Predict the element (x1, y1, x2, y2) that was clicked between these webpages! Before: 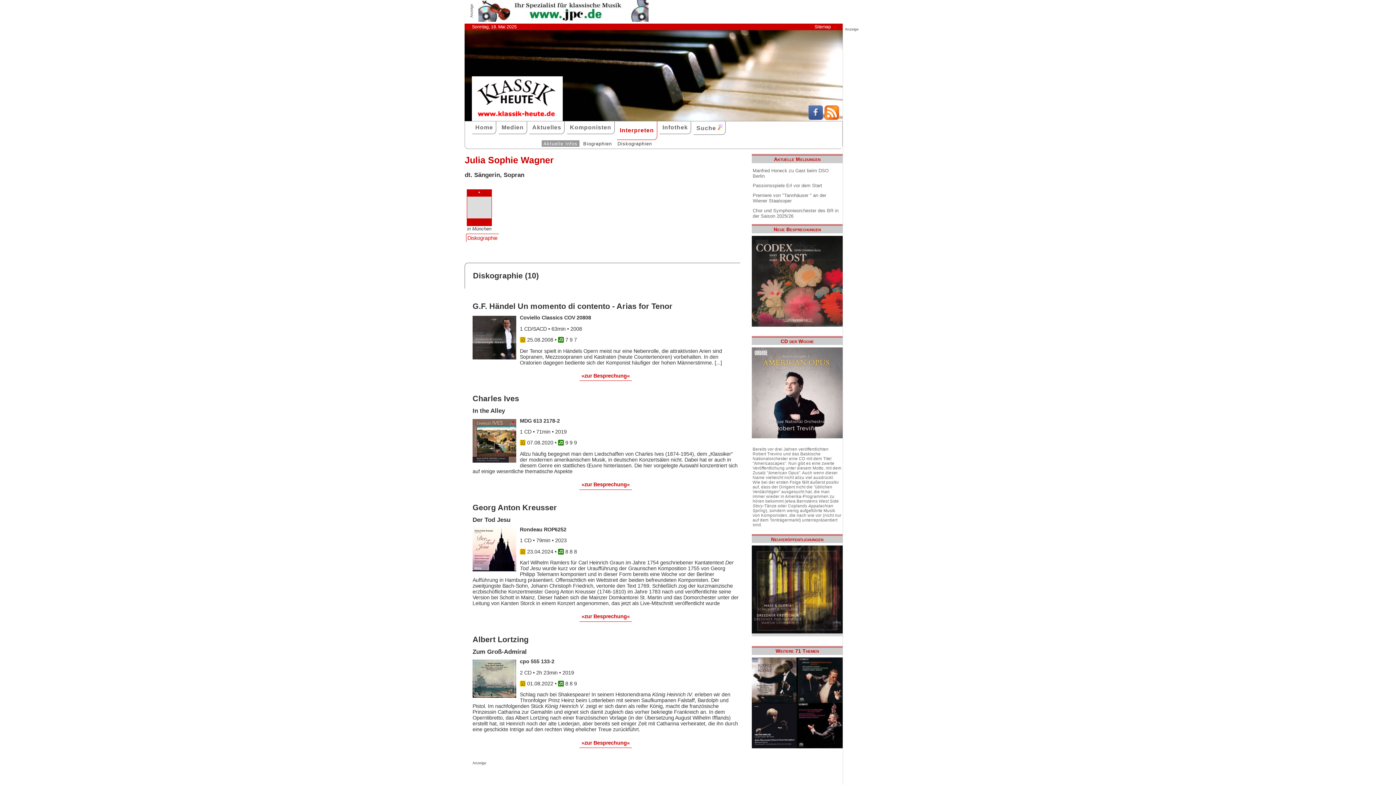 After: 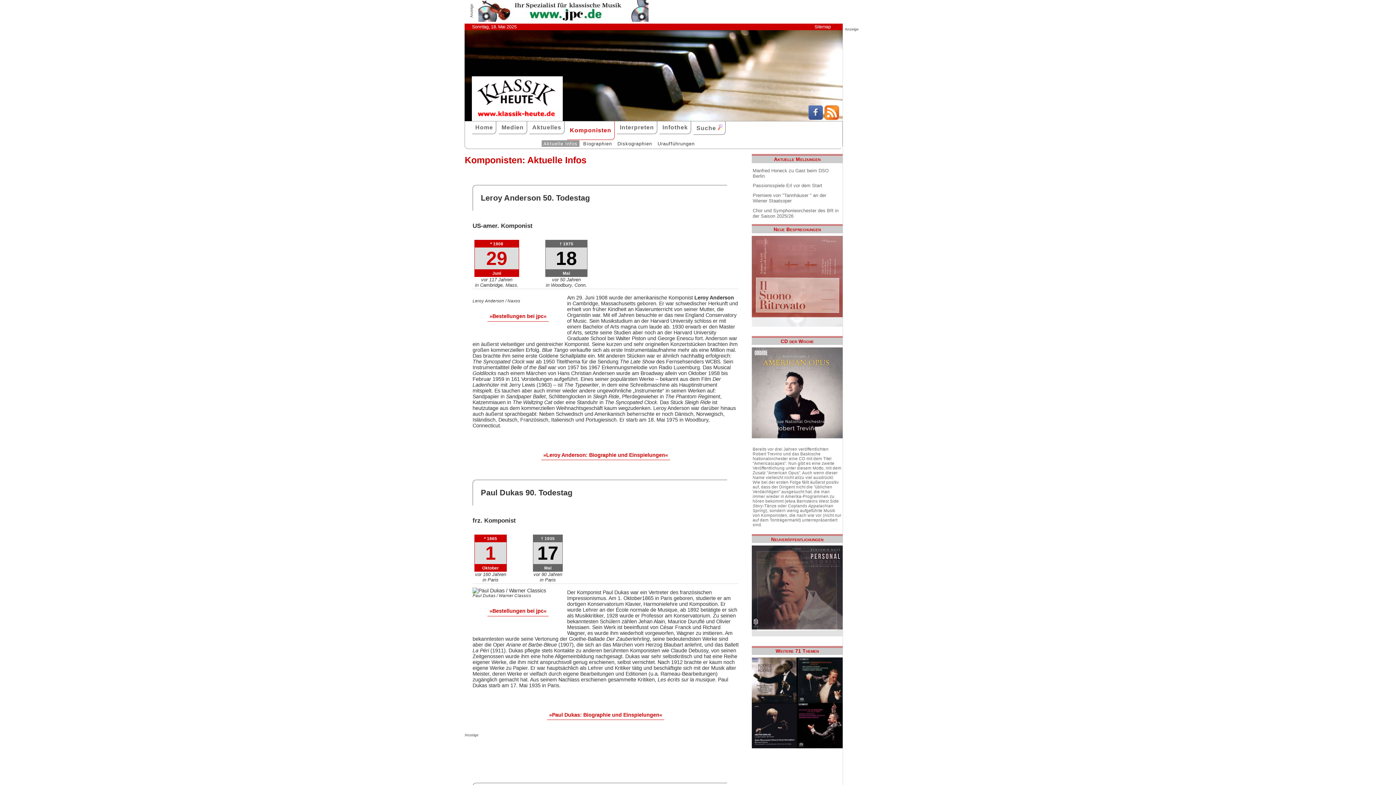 Action: bbox: (567, 121, 614, 134) label: Komponisten